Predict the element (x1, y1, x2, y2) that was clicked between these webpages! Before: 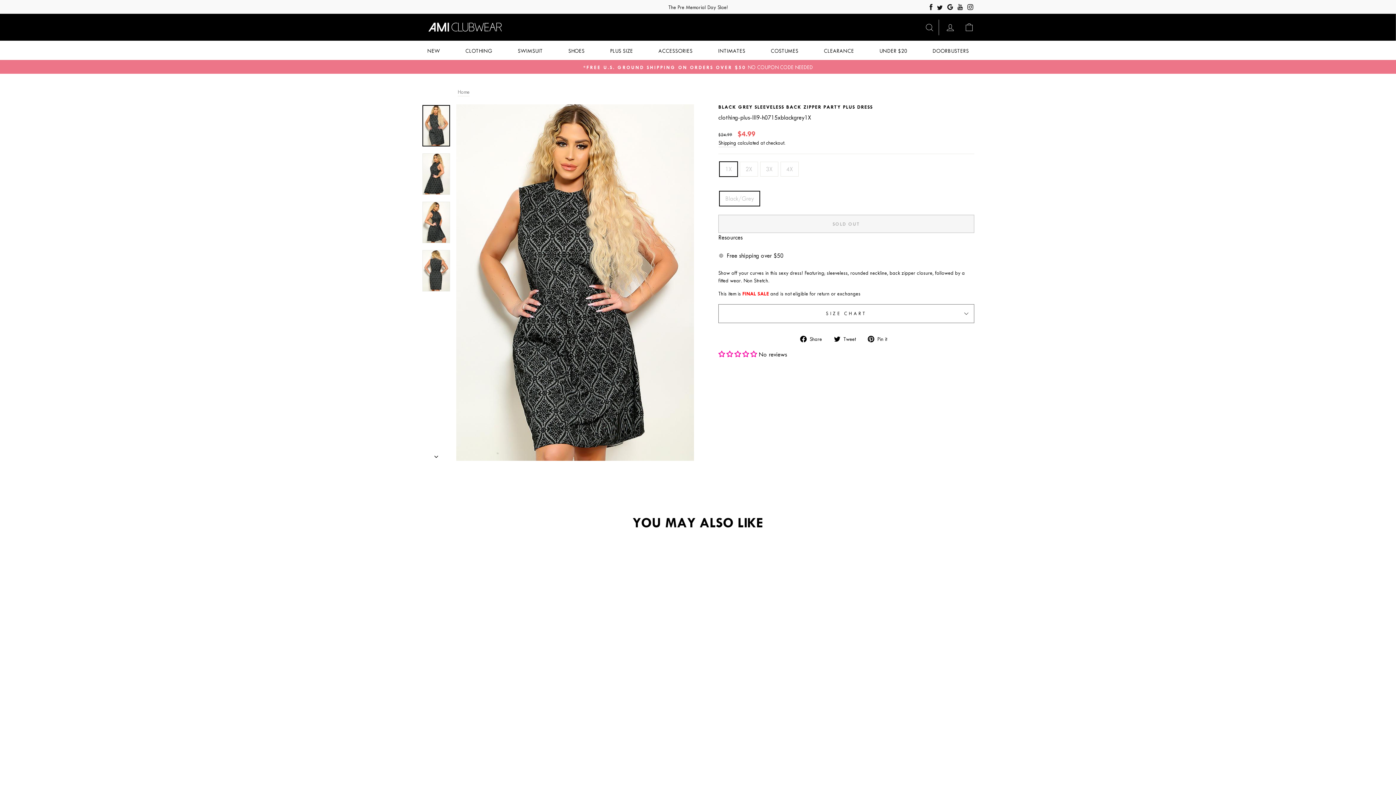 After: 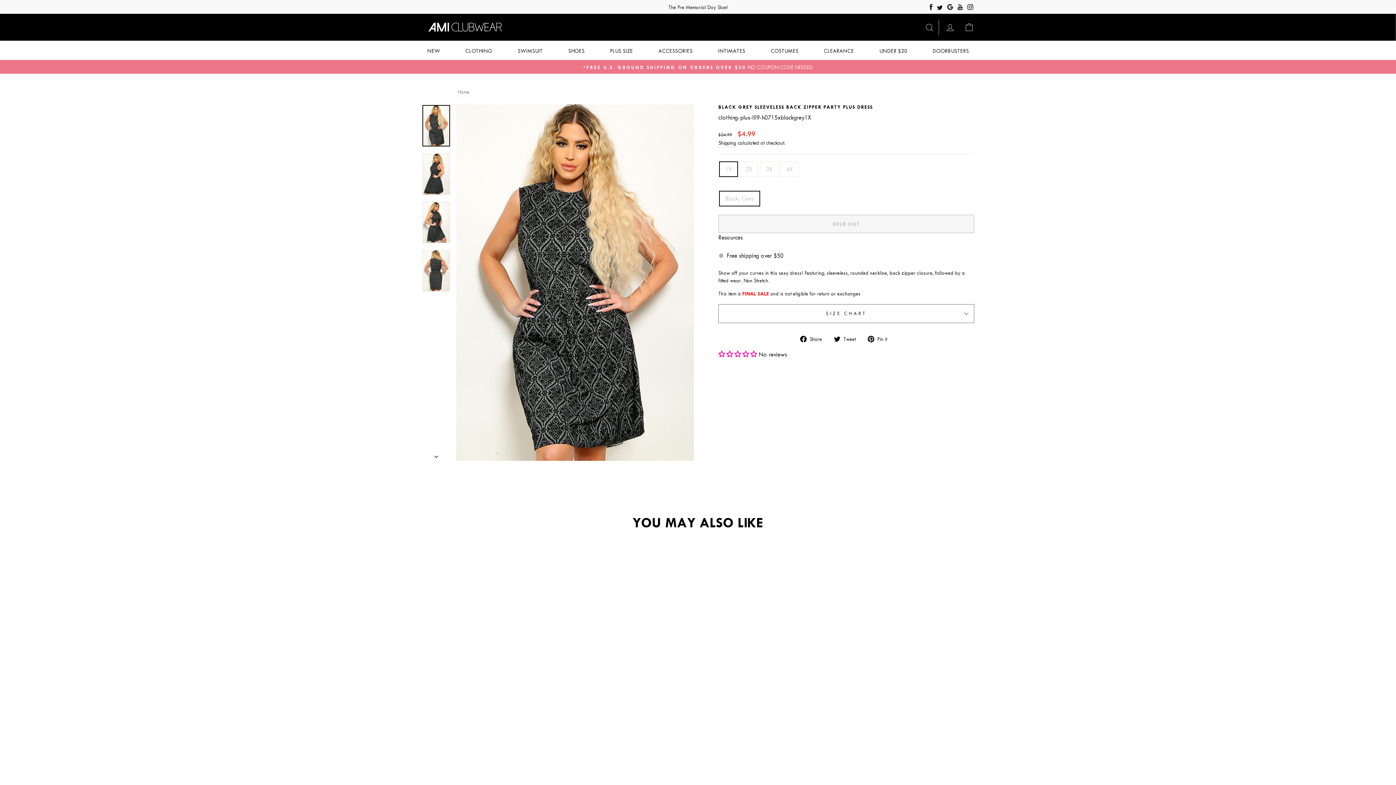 Action: bbox: (800, 334, 827, 343) label:  Share
Share on Facebook